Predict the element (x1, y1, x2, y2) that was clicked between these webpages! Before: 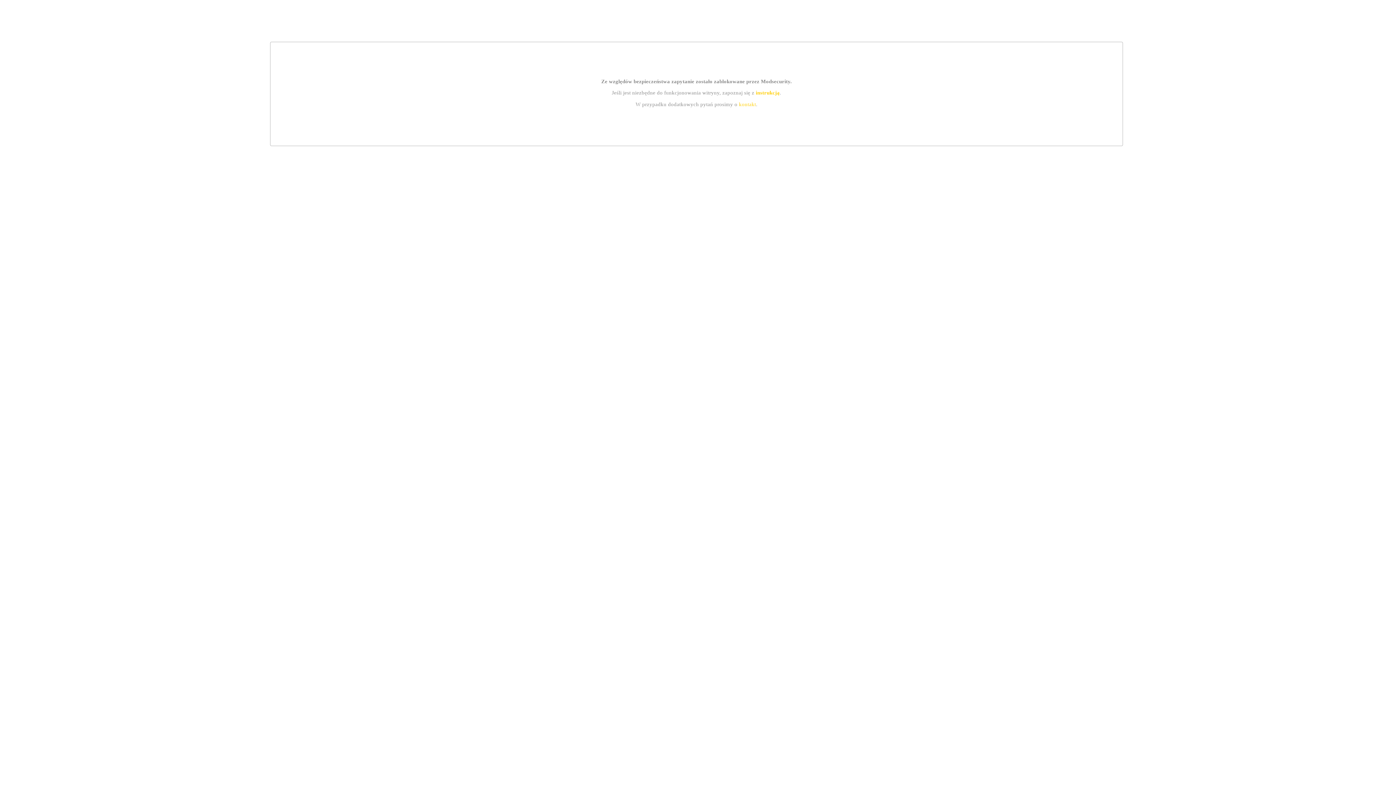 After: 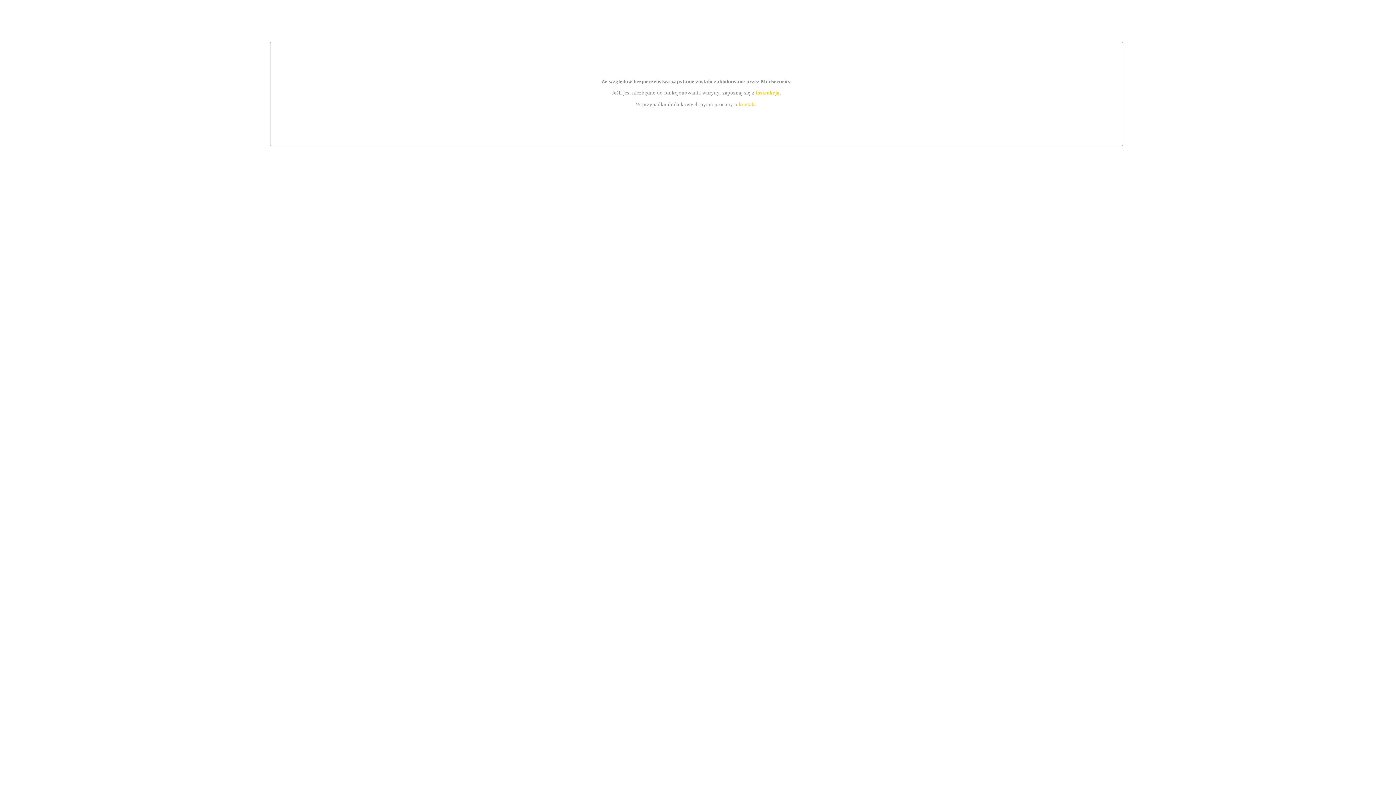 Action: label: kontakt bbox: (739, 101, 756, 107)